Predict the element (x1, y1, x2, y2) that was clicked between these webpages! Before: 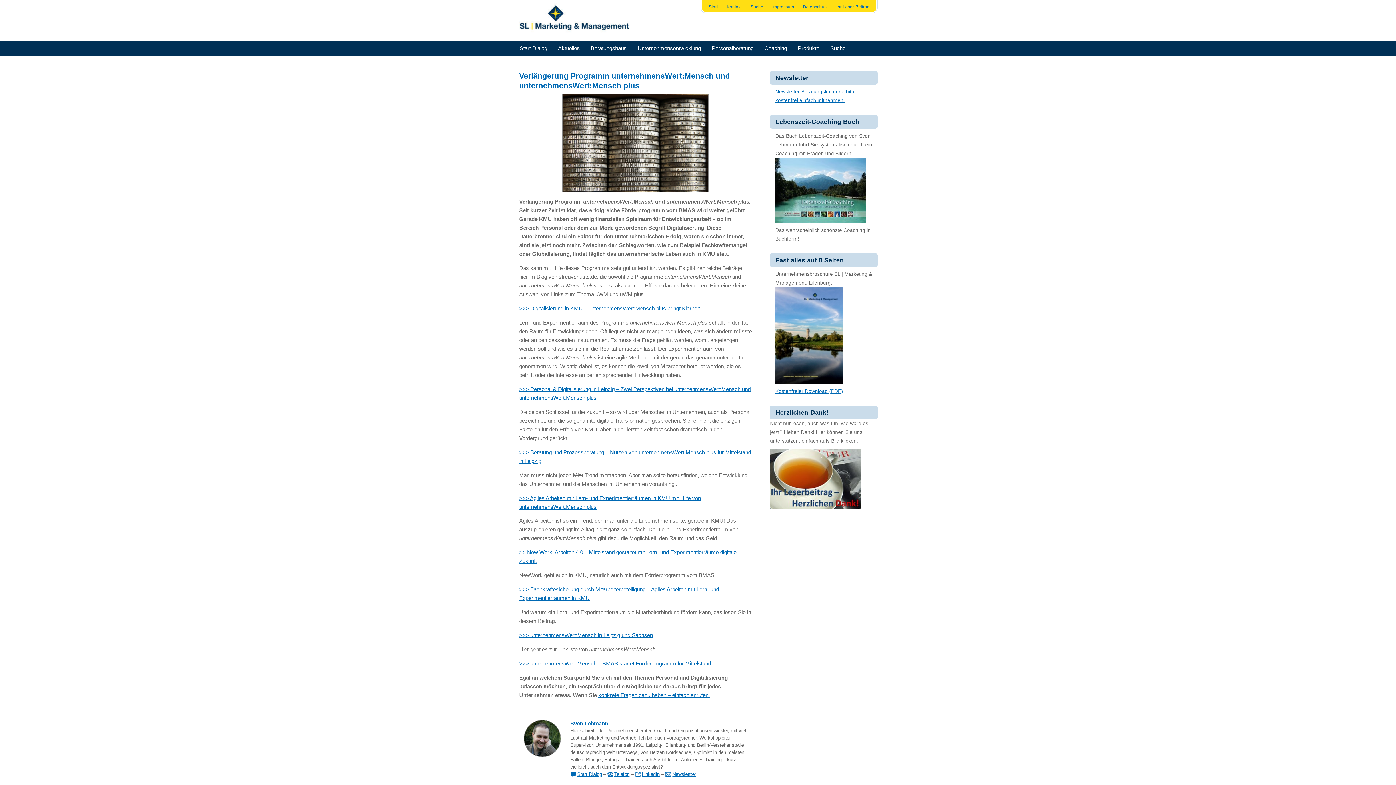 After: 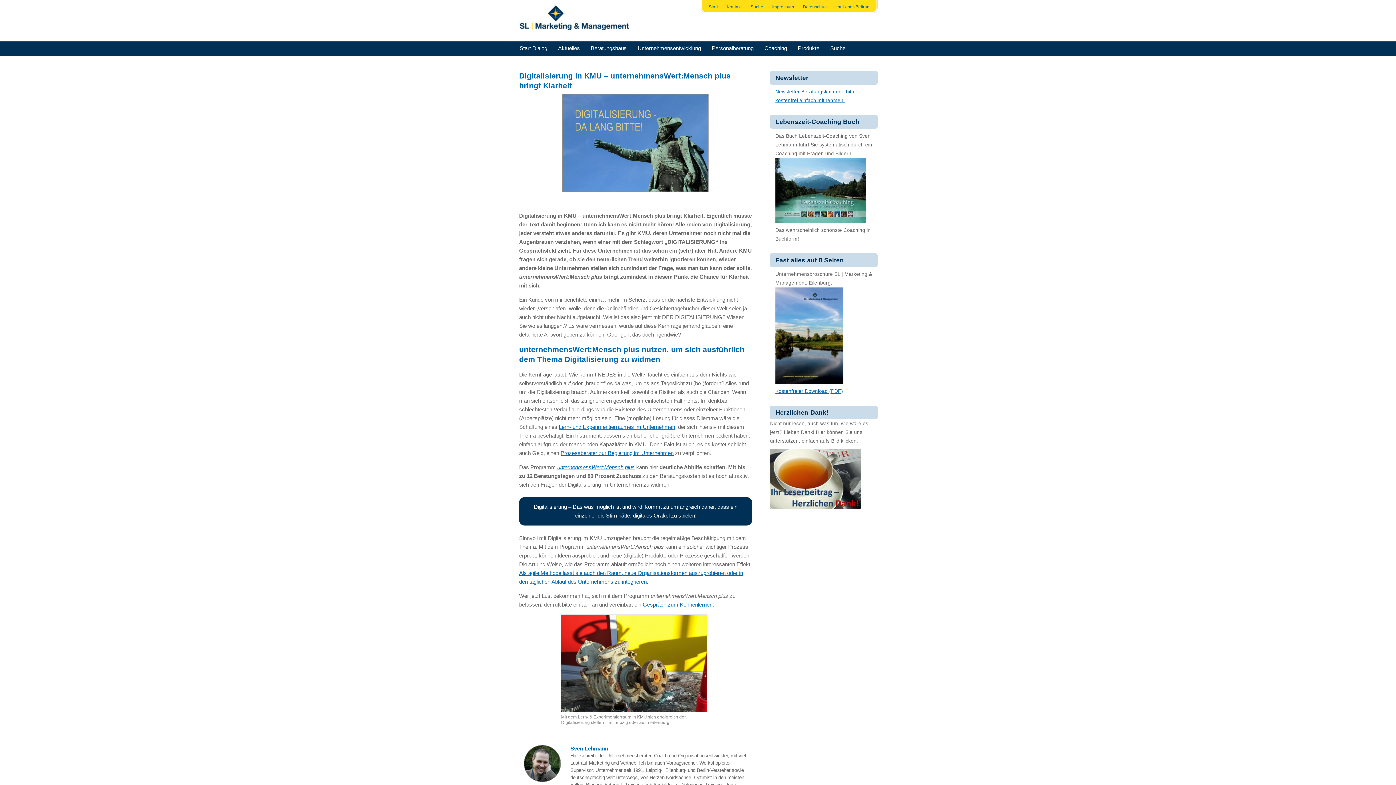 Action: label: >>> Digitalisierung in KMU – unternehmensWert:Mensch plus bringt Klarheit bbox: (519, 305, 700, 311)